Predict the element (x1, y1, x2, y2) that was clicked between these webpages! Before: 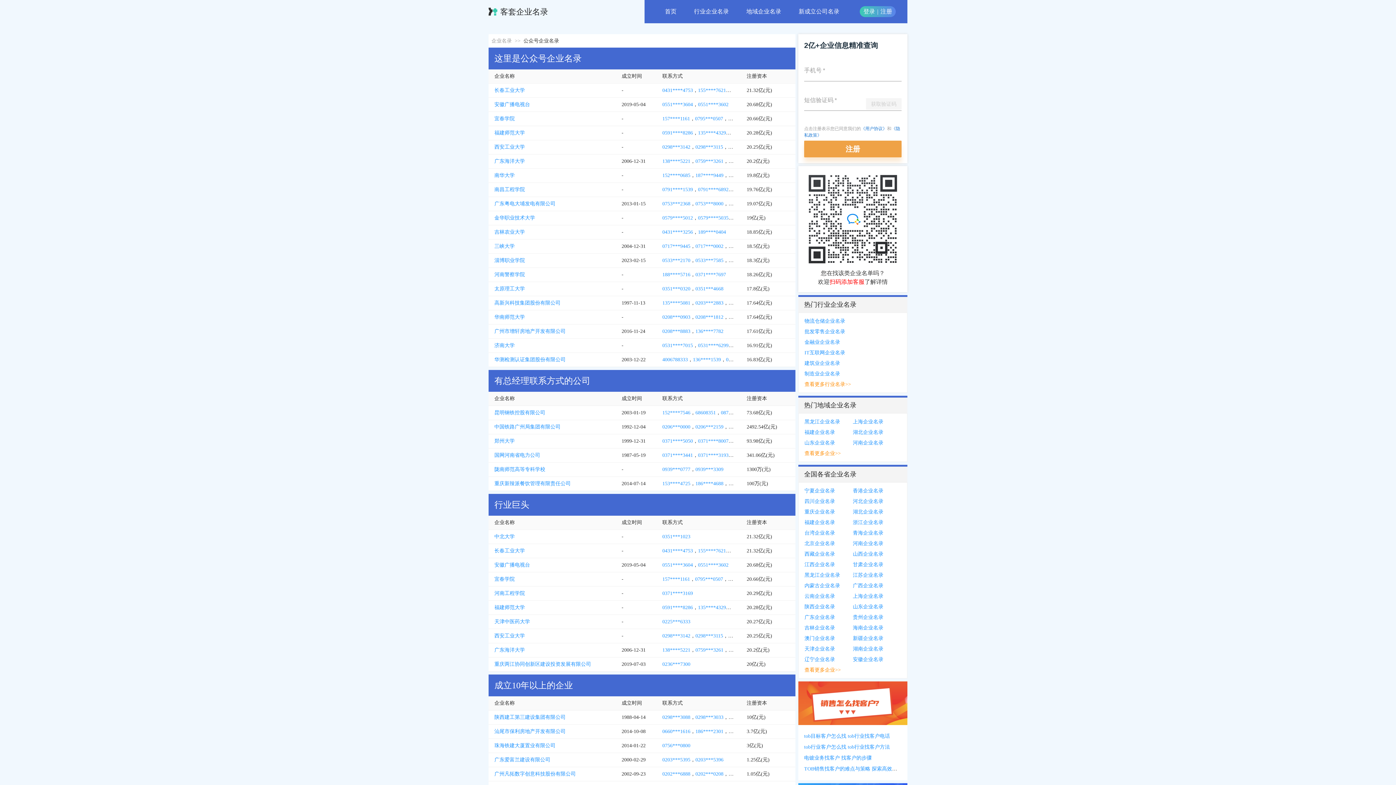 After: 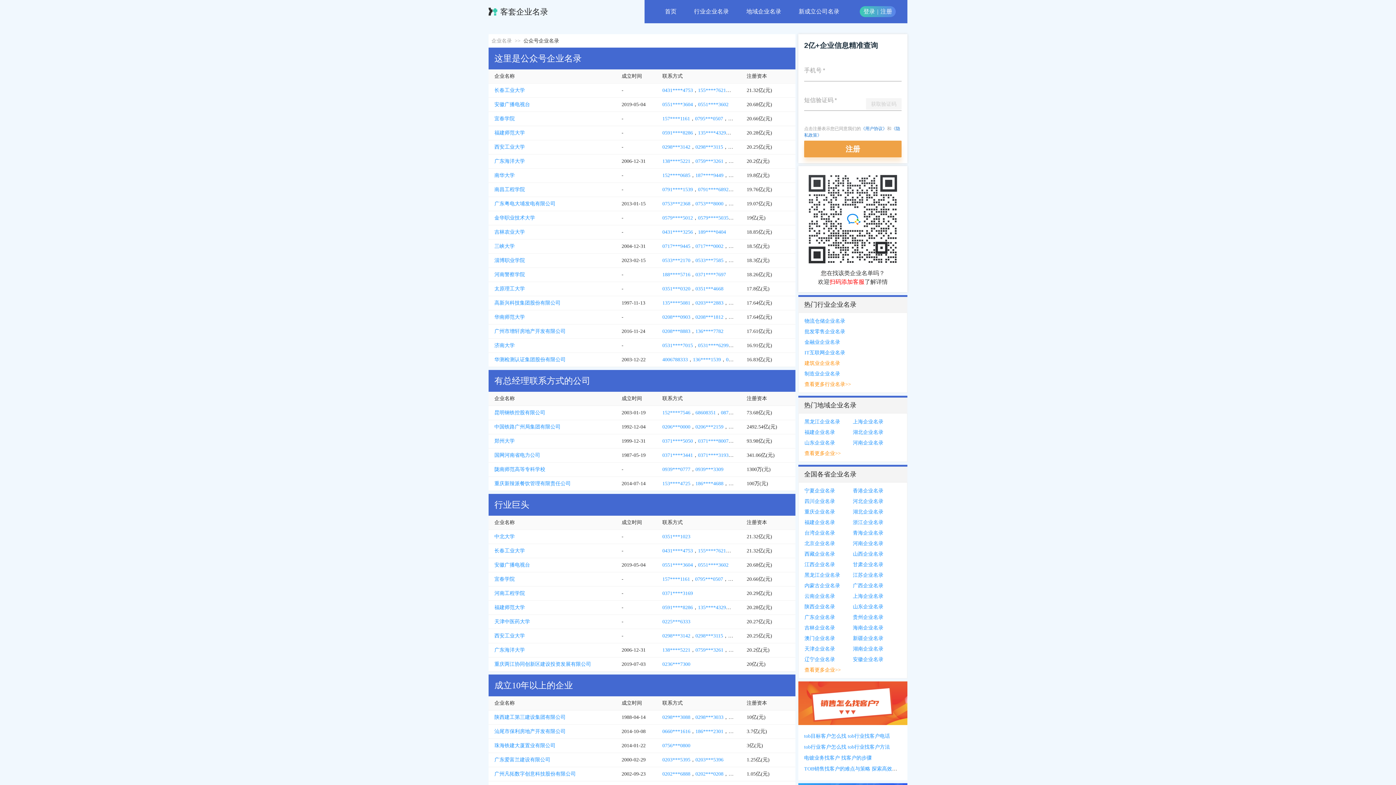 Action: label: 建筑业企业名录 bbox: (804, 360, 840, 366)